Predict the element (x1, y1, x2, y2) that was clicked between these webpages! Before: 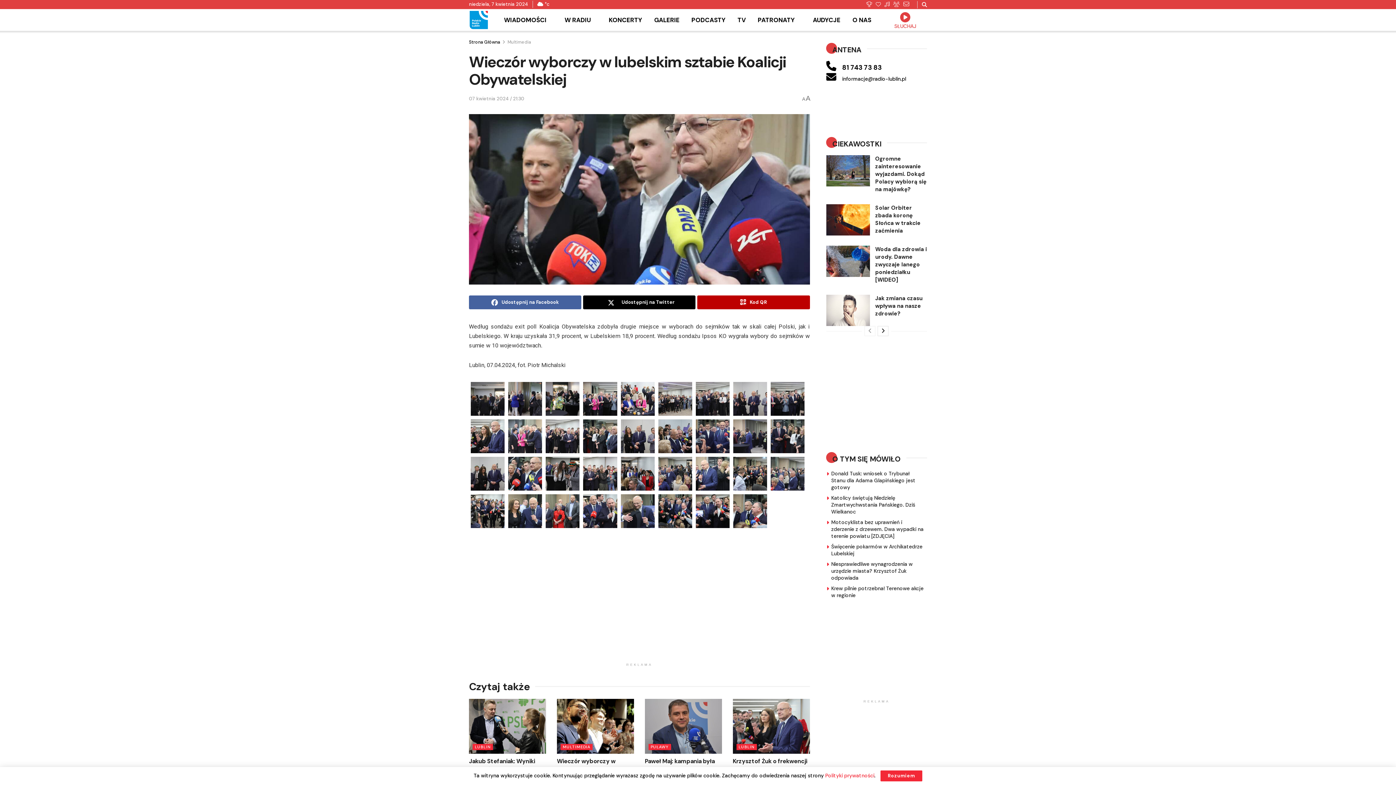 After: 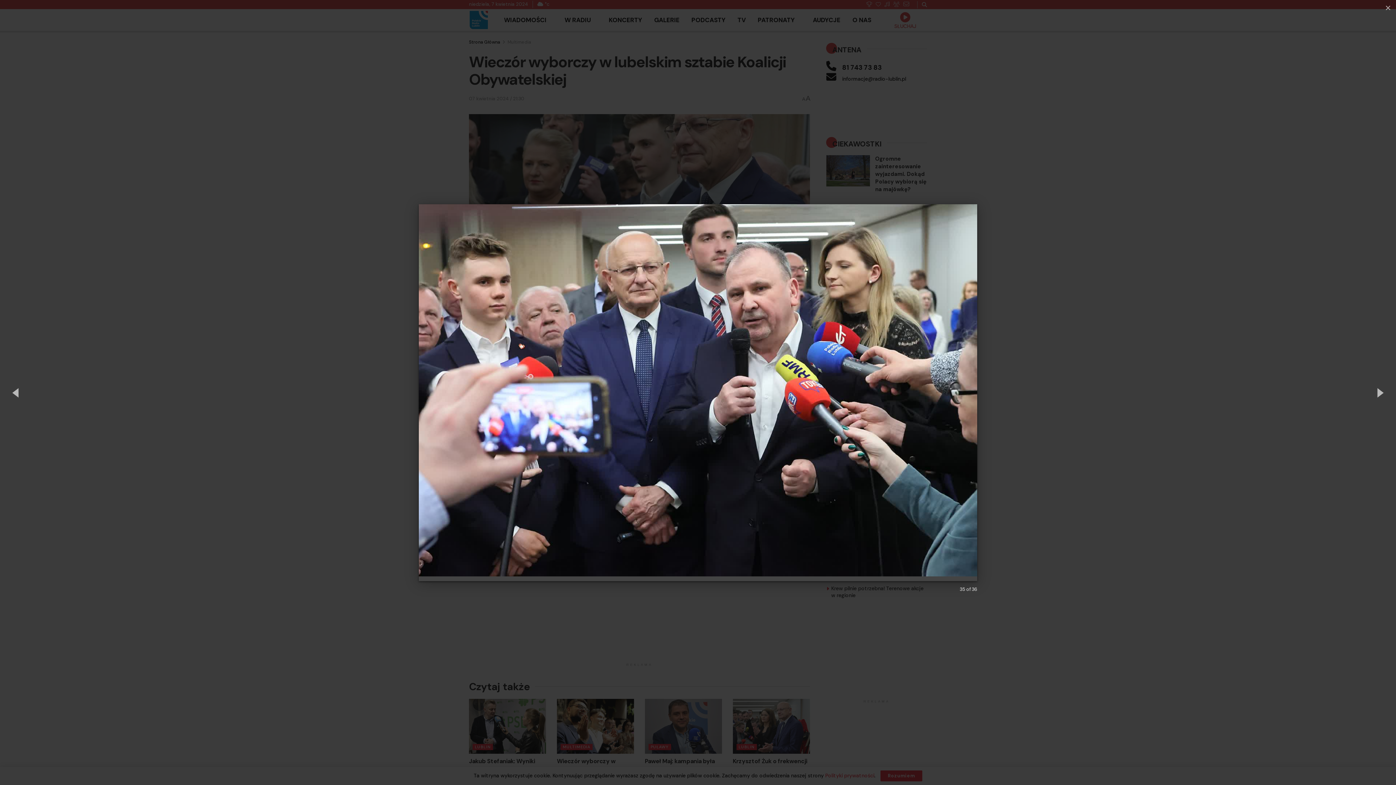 Action: bbox: (695, 494, 729, 528)